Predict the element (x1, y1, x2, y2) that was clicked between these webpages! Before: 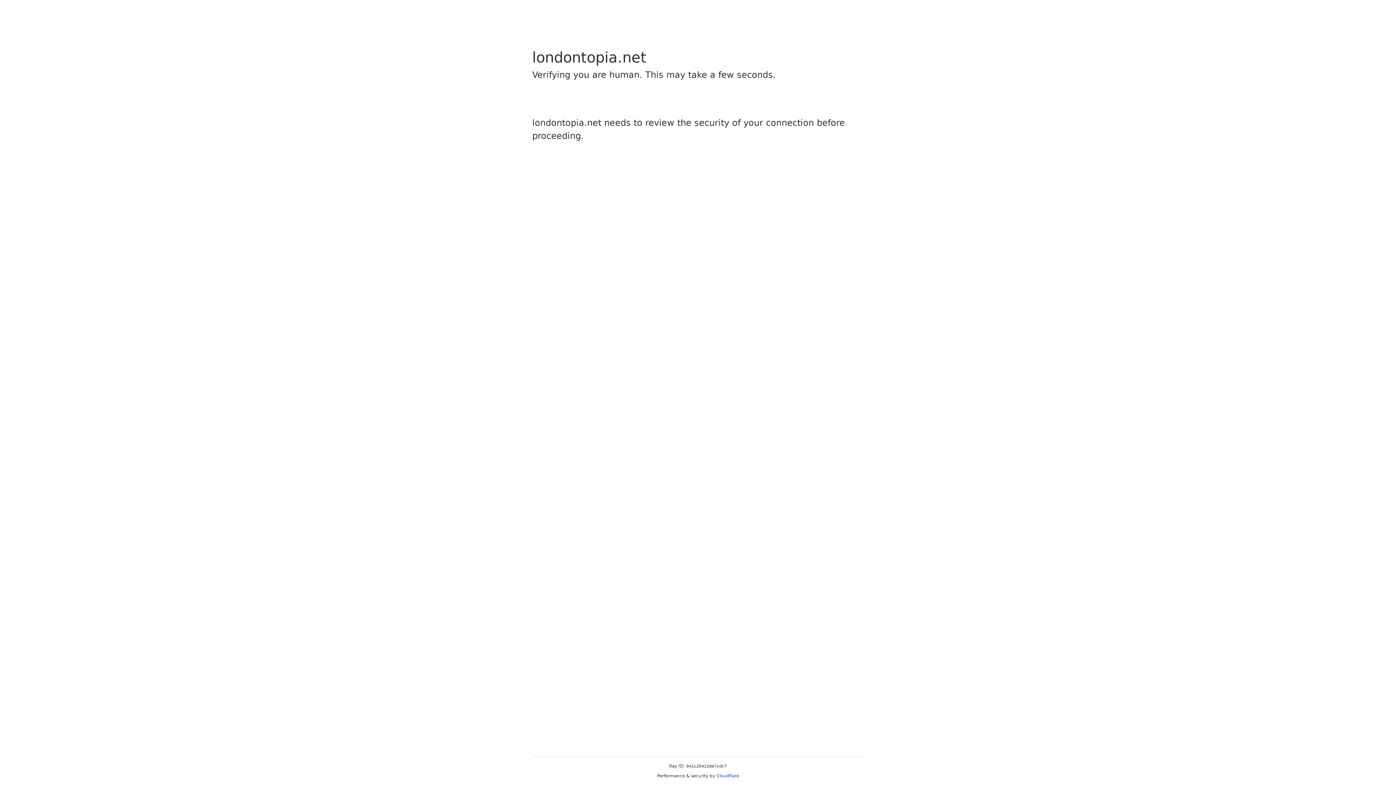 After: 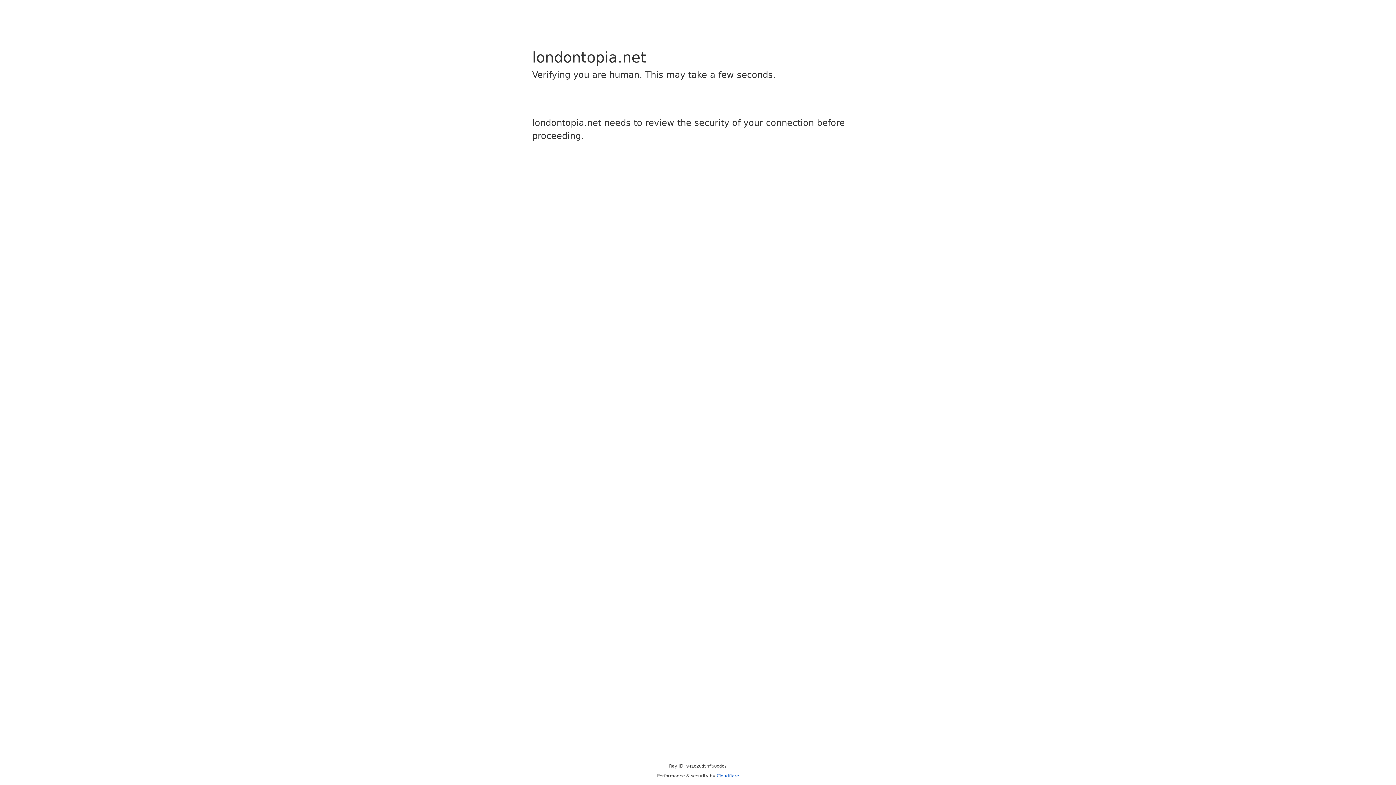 Action: label: Cloudflare bbox: (716, 773, 739, 778)